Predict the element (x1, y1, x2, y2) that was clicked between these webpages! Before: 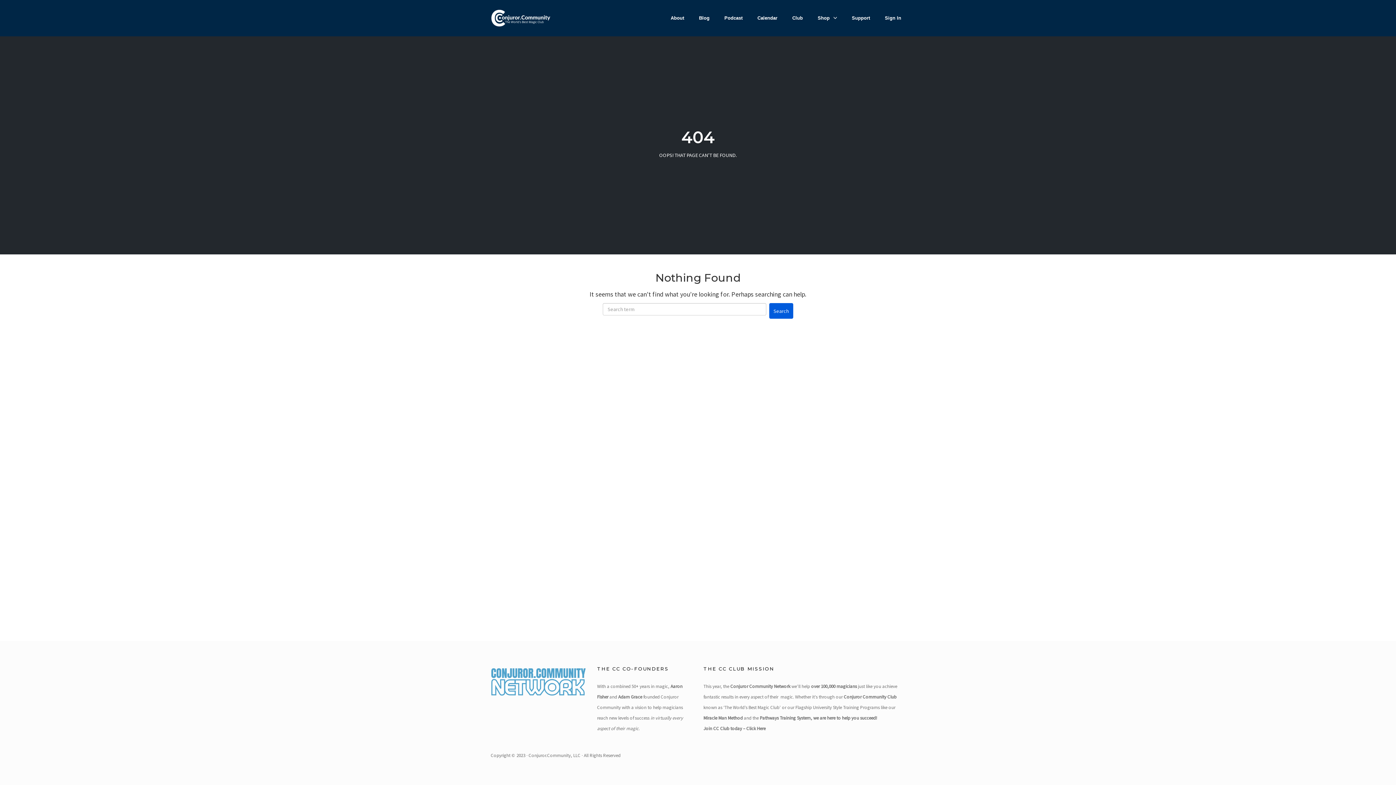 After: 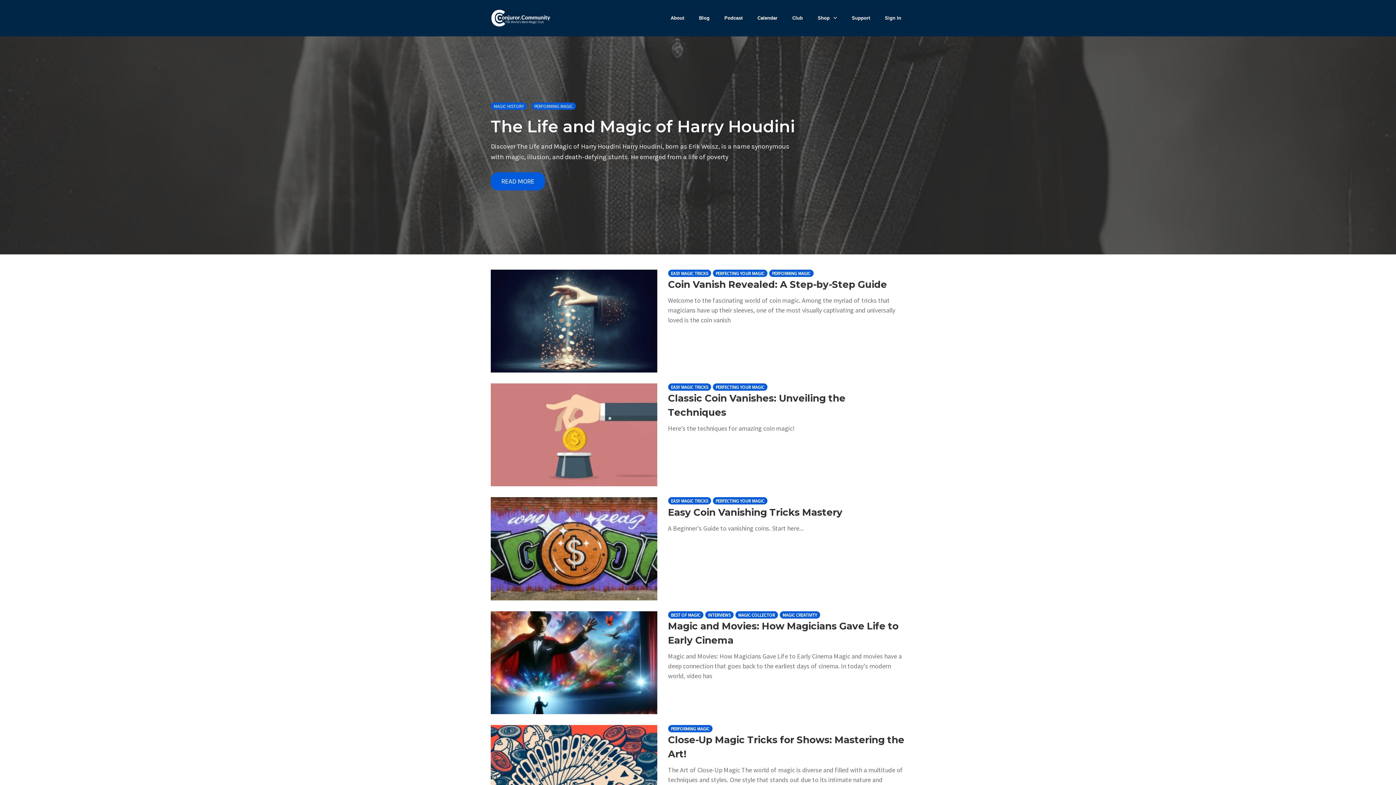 Action: bbox: (695, 12, 713, 23) label: Blog